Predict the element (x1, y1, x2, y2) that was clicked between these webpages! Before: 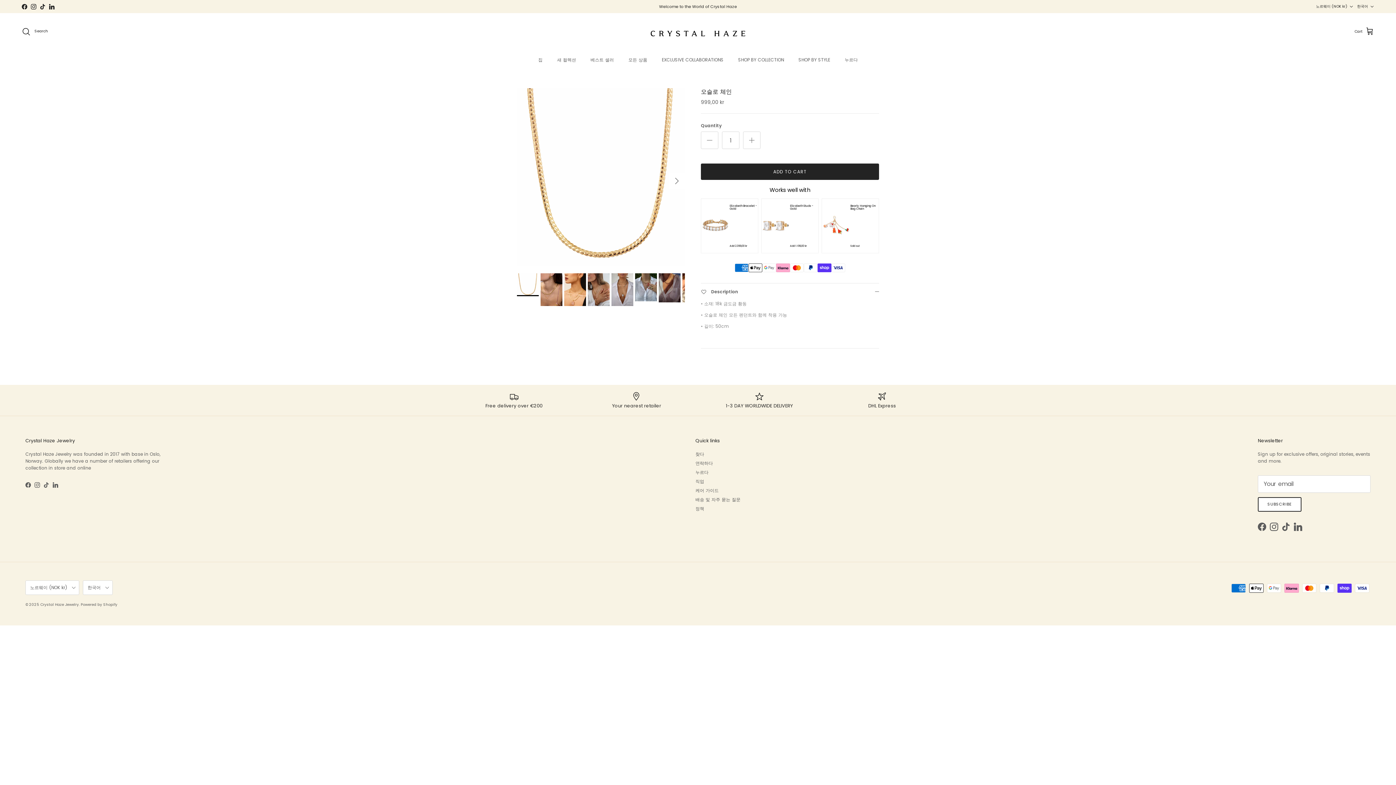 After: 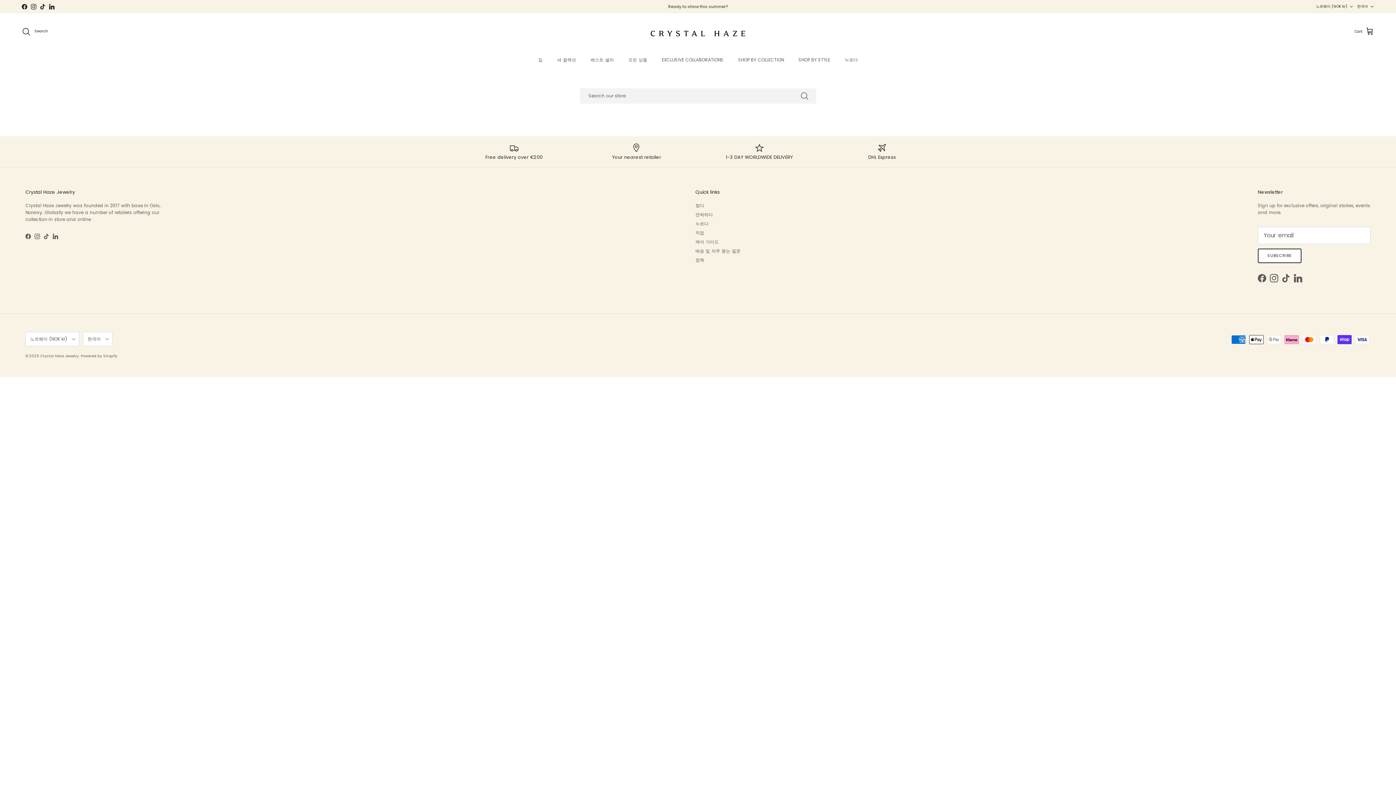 Action: bbox: (695, 451, 704, 457) label: 찾다